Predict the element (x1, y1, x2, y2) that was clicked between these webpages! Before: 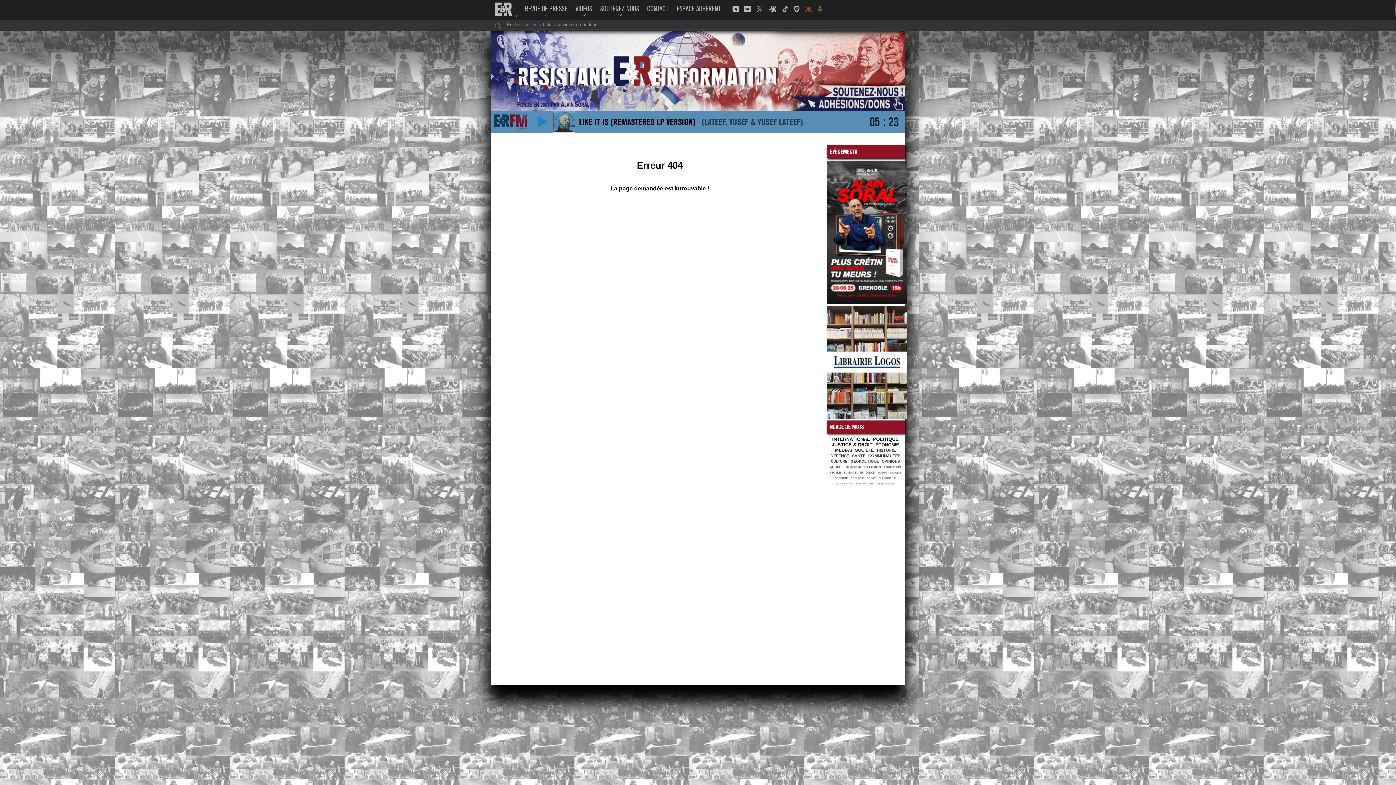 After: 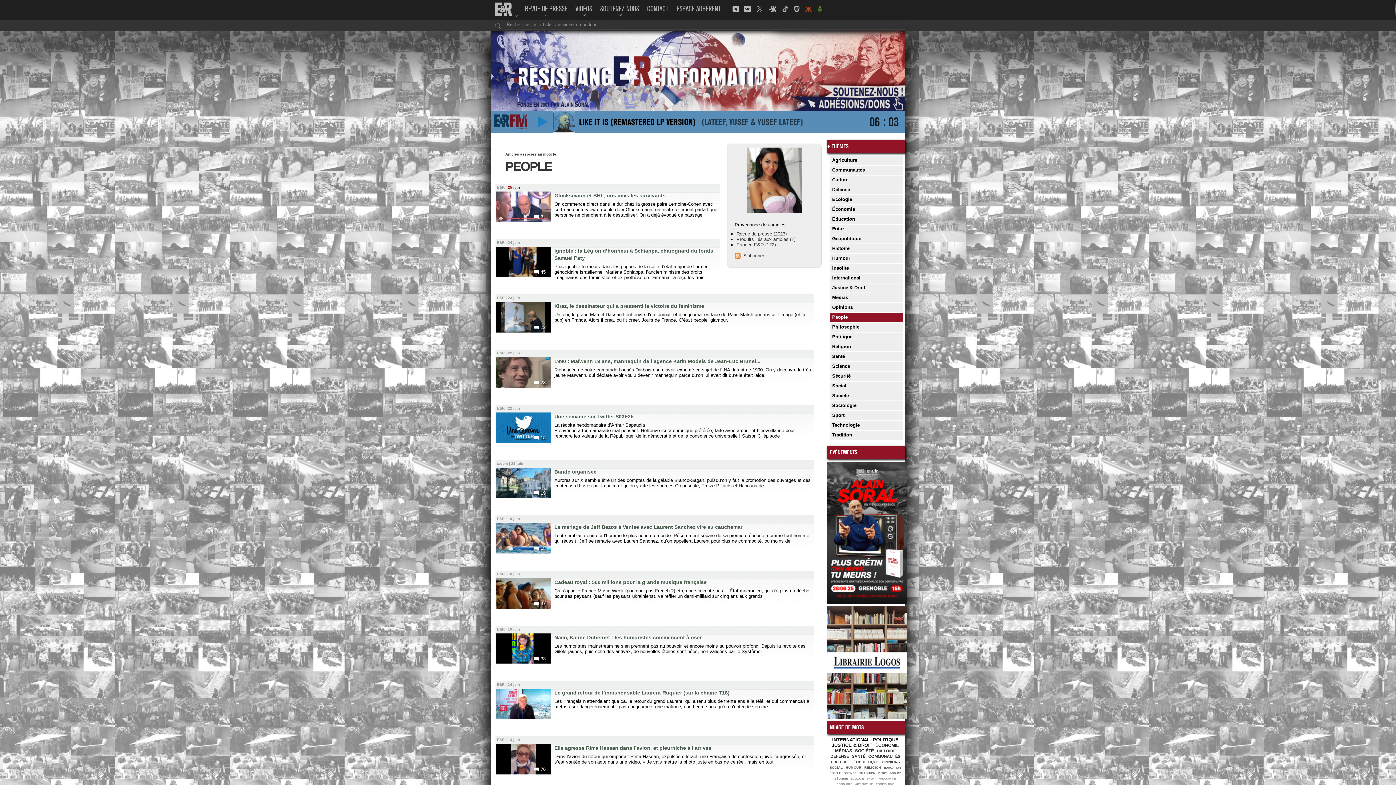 Action: bbox: (829, 469, 842, 474) label: PEOPLE 